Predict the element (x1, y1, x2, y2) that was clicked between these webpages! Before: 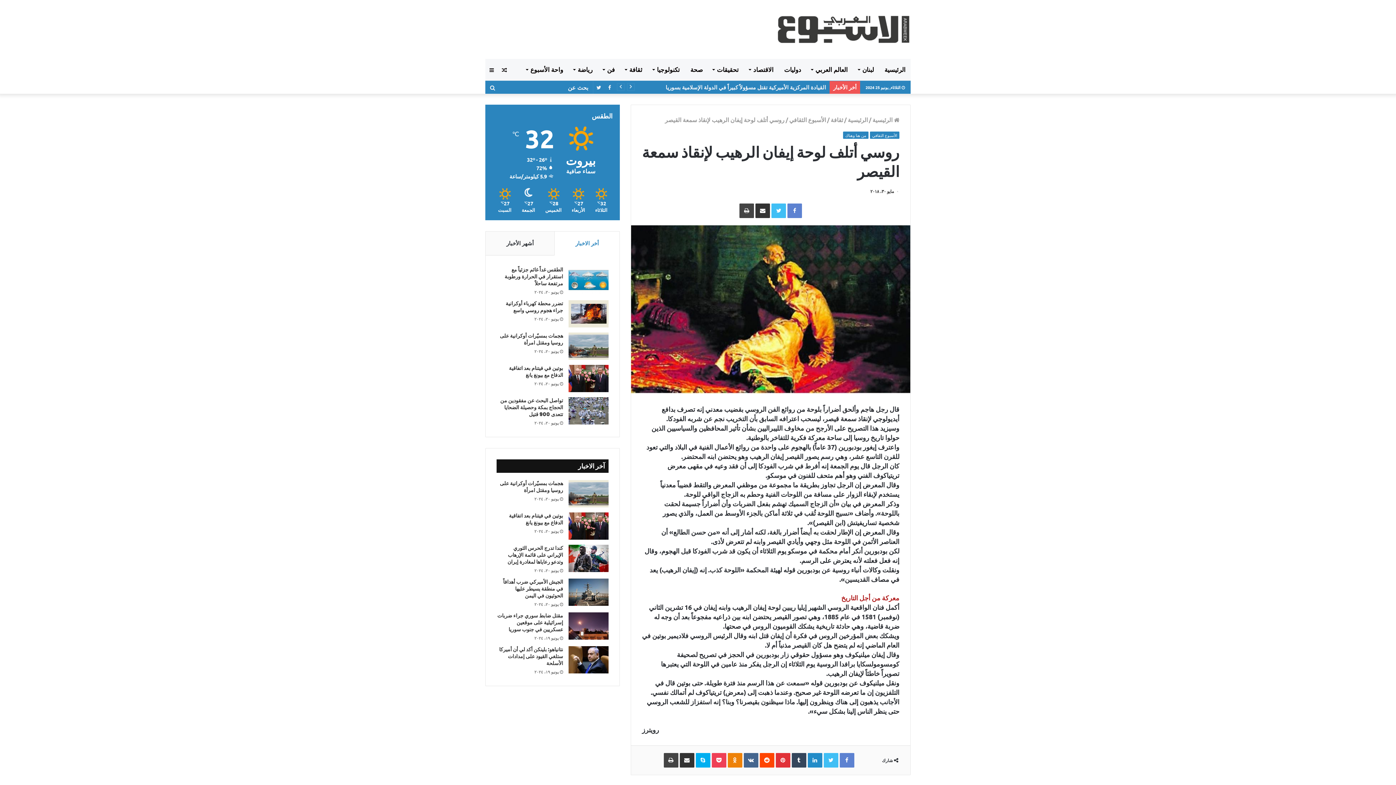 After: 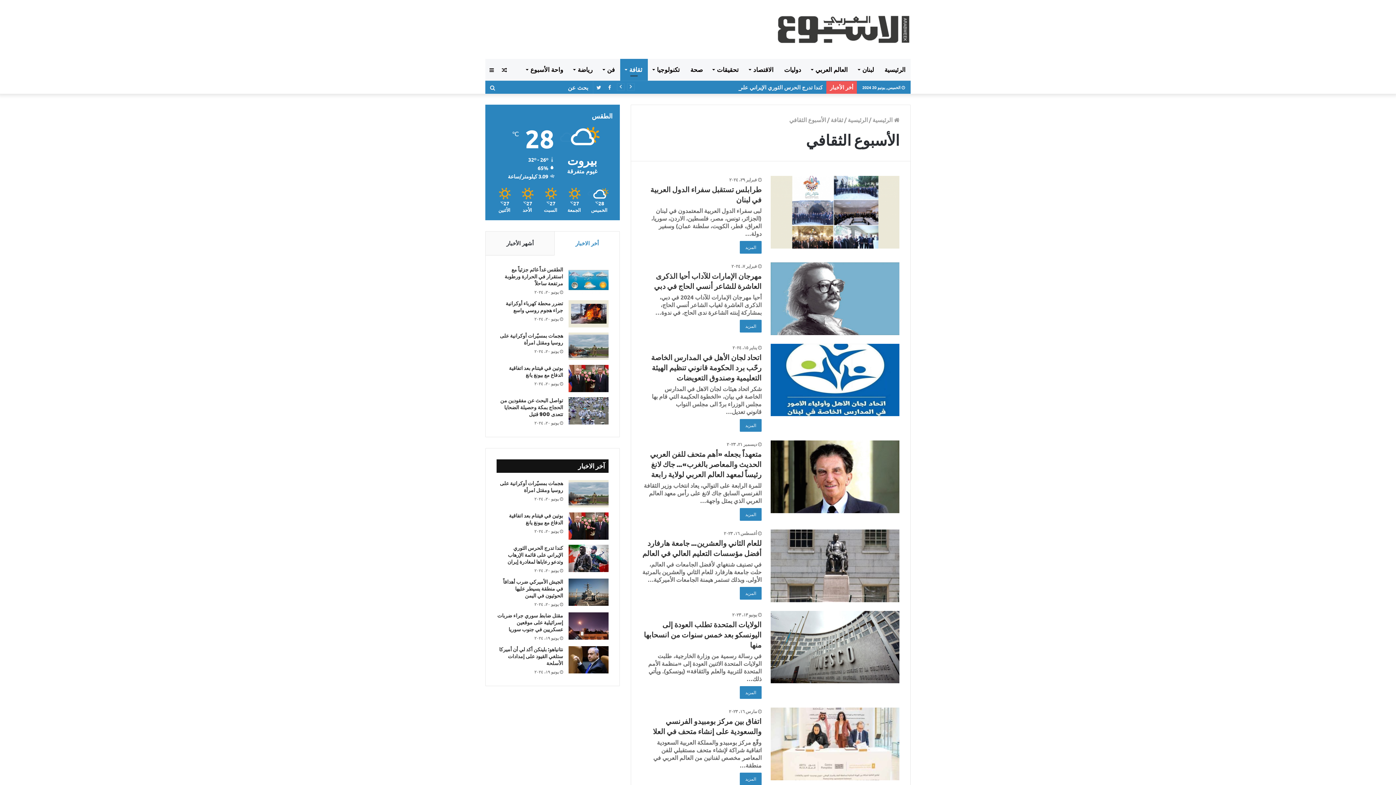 Action: bbox: (789, 116, 826, 123) label: الأسبوع الثقافي